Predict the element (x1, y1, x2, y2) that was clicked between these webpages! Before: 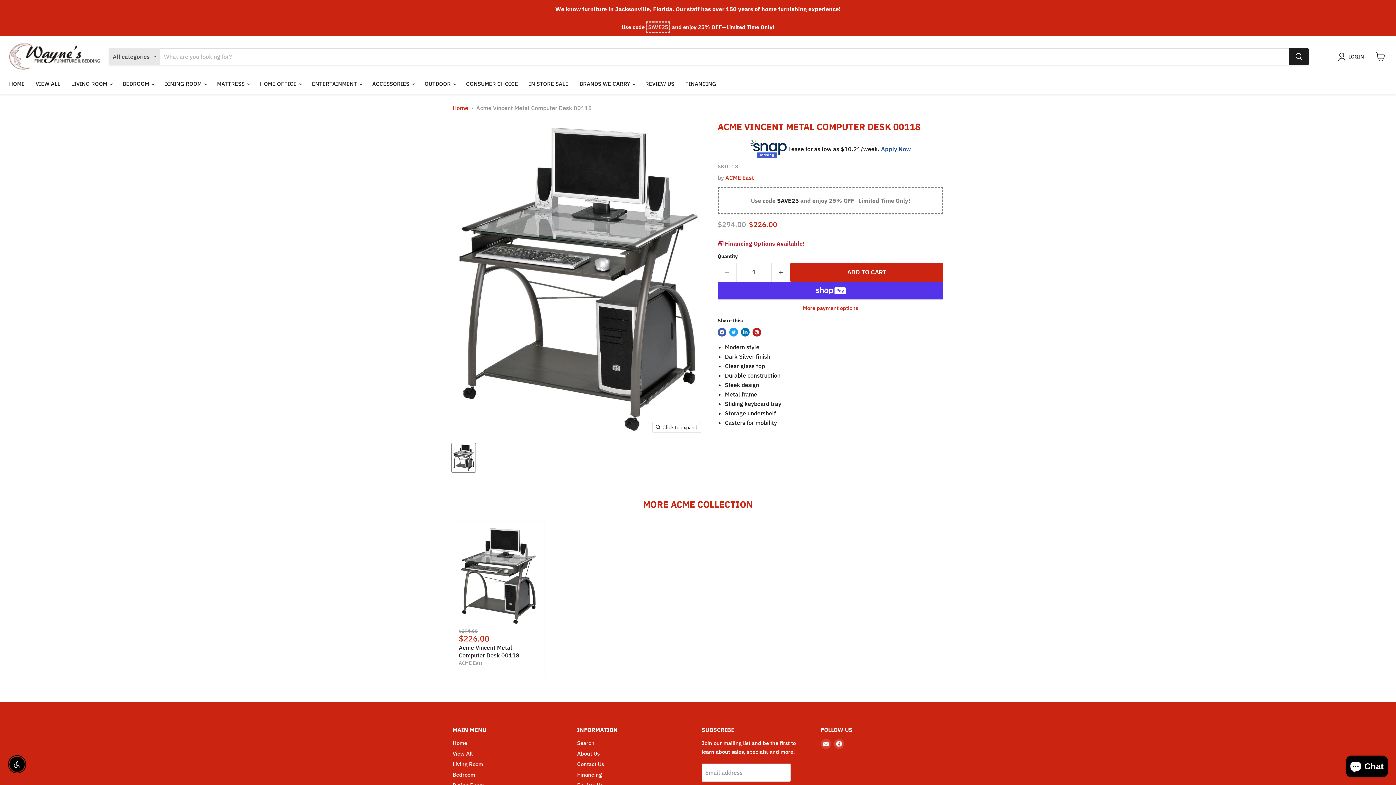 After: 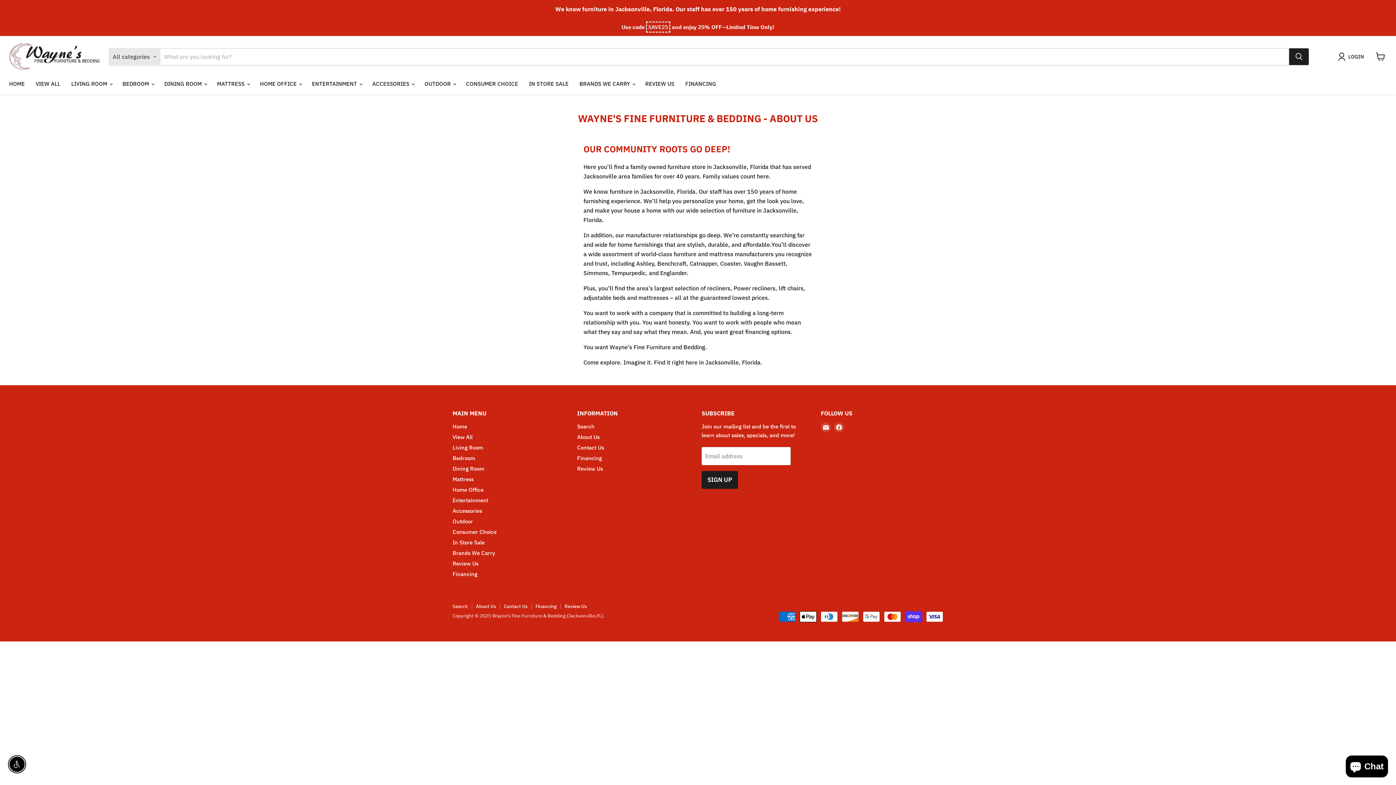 Action: label: About Us bbox: (577, 750, 599, 757)